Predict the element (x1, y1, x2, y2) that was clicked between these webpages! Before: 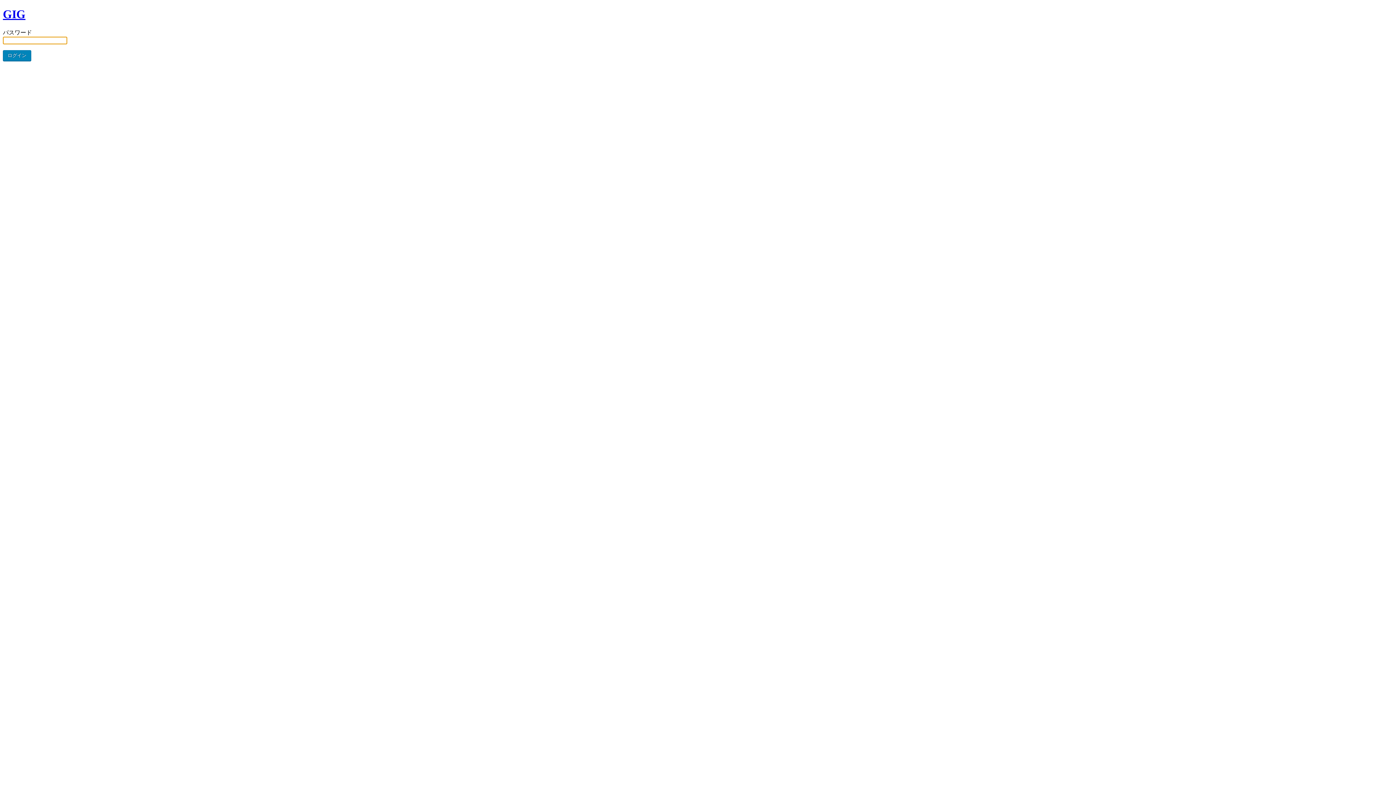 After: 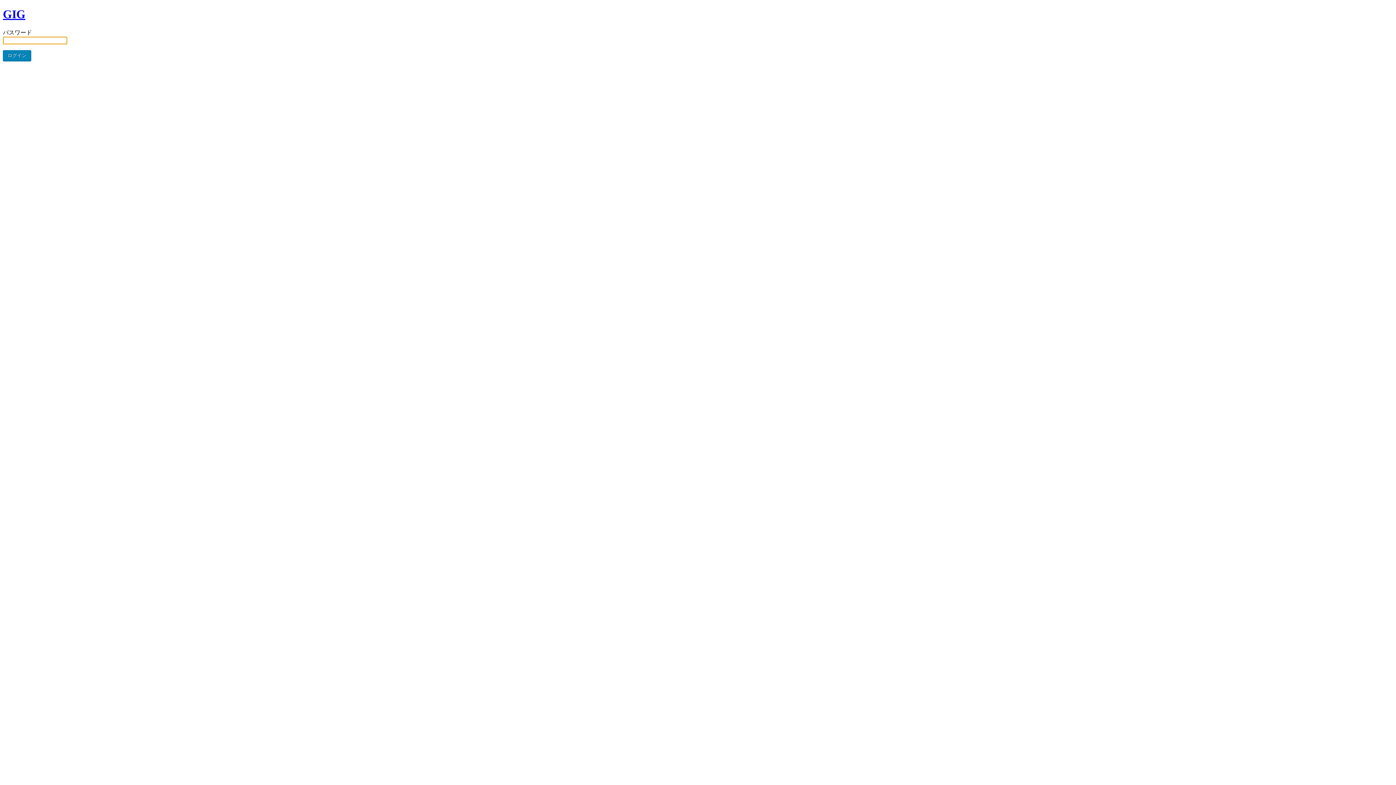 Action: label: GIG bbox: (2, 7, 25, 20)